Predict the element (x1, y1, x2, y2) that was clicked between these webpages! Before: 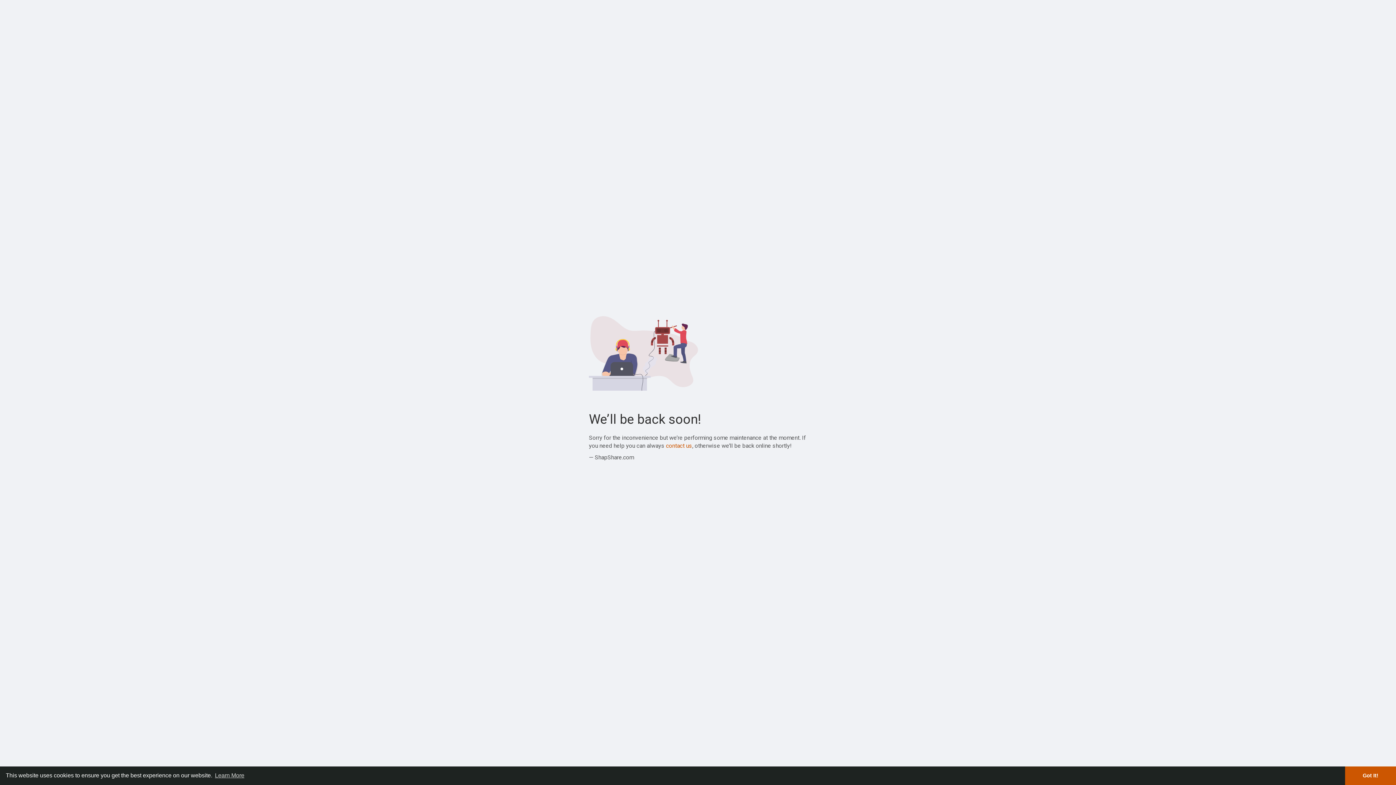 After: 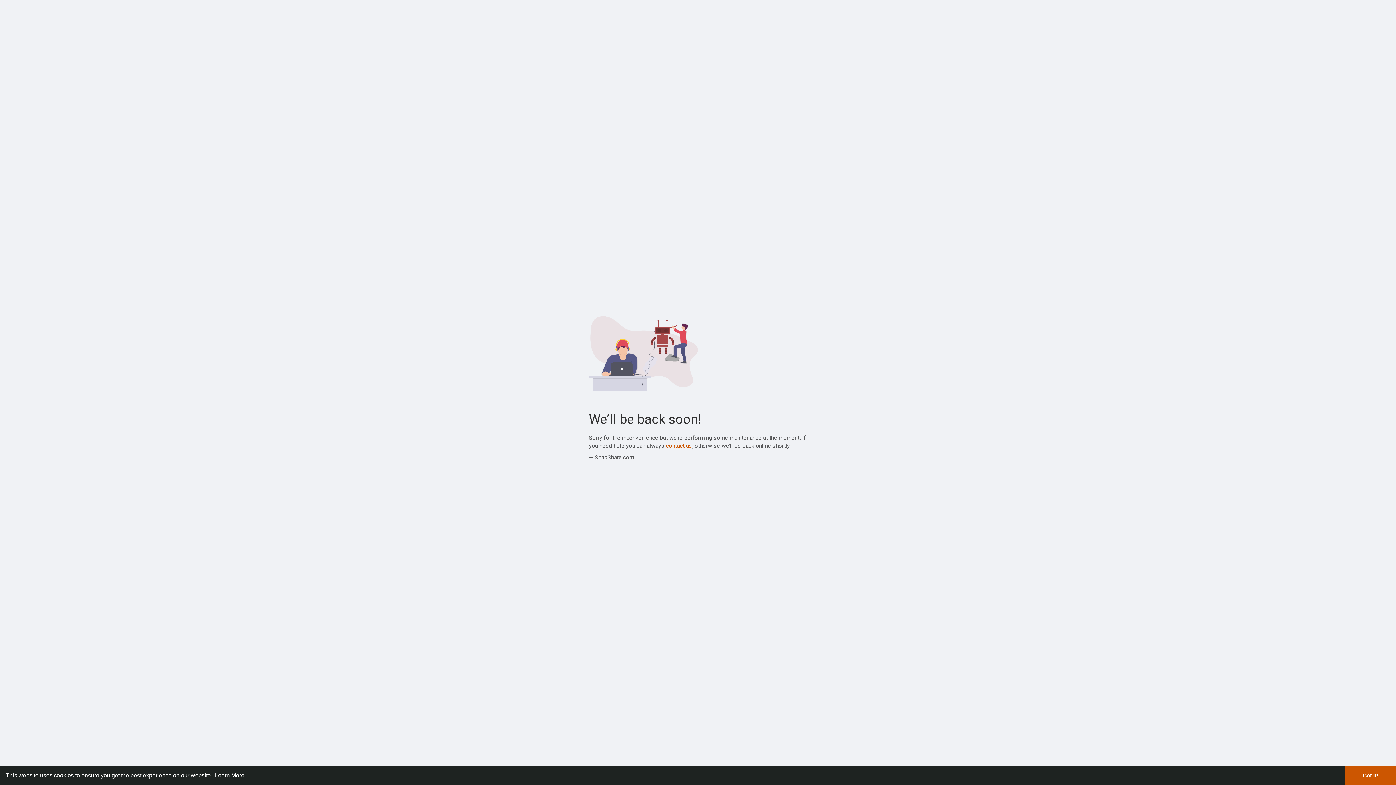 Action: label: learn more about cookies bbox: (213, 770, 245, 781)